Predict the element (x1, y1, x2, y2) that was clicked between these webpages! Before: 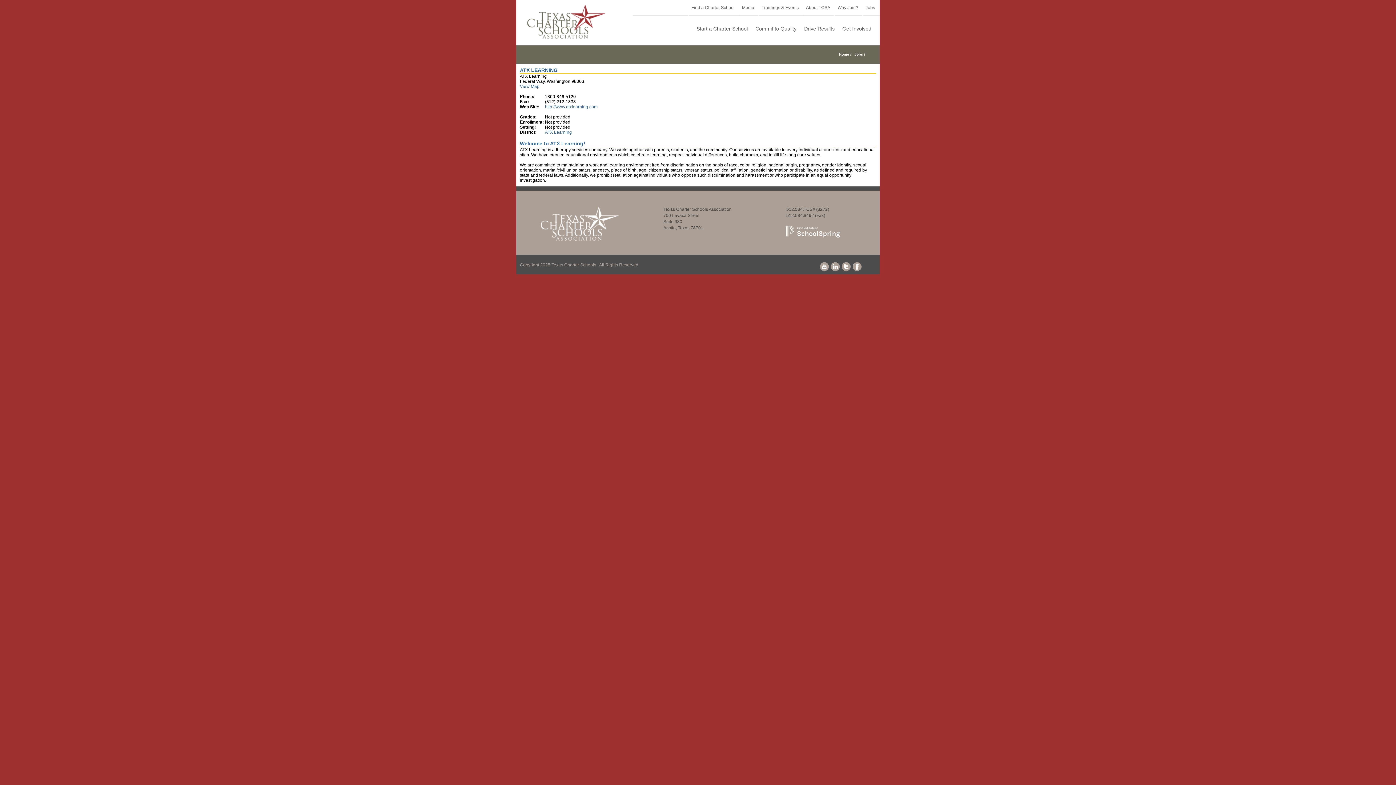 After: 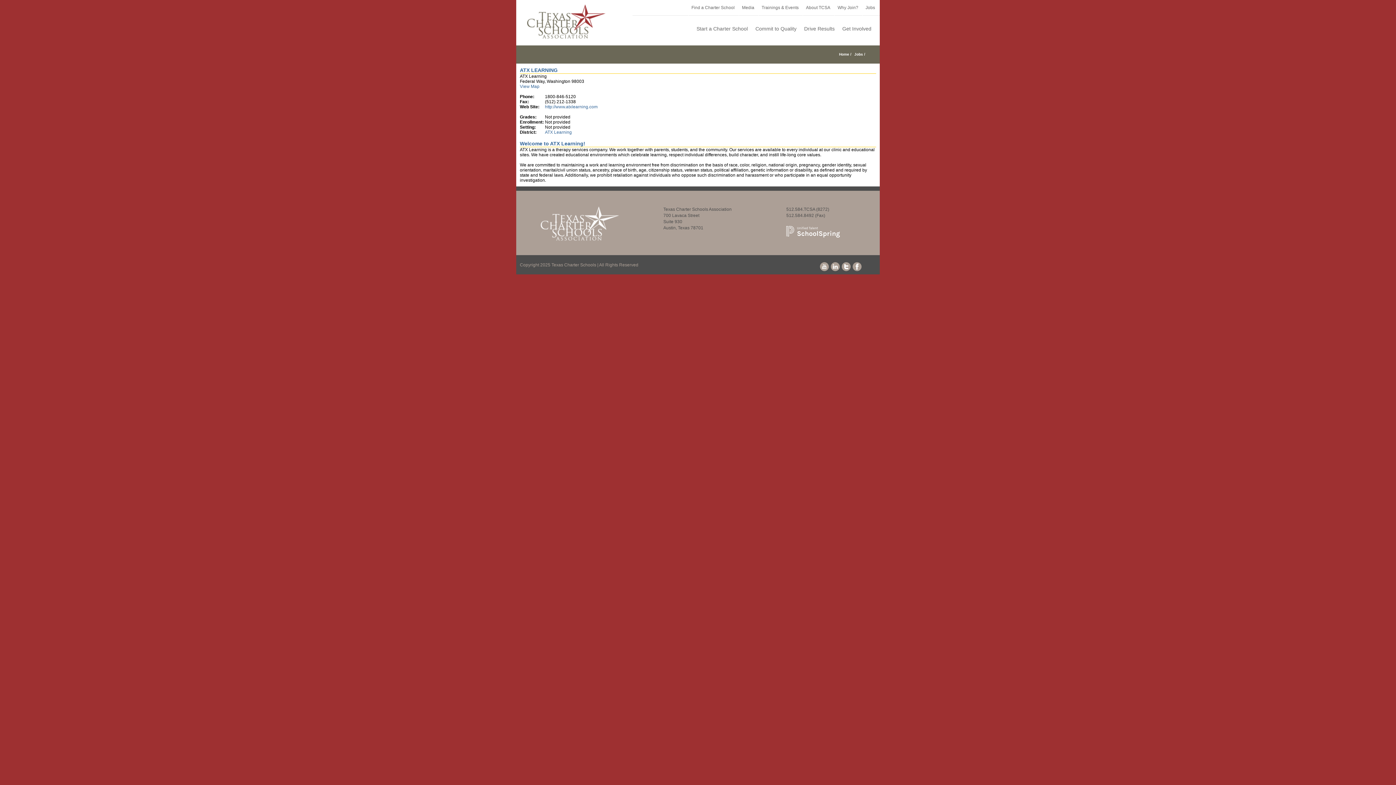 Action: label: Media bbox: (742, 5, 754, 10)